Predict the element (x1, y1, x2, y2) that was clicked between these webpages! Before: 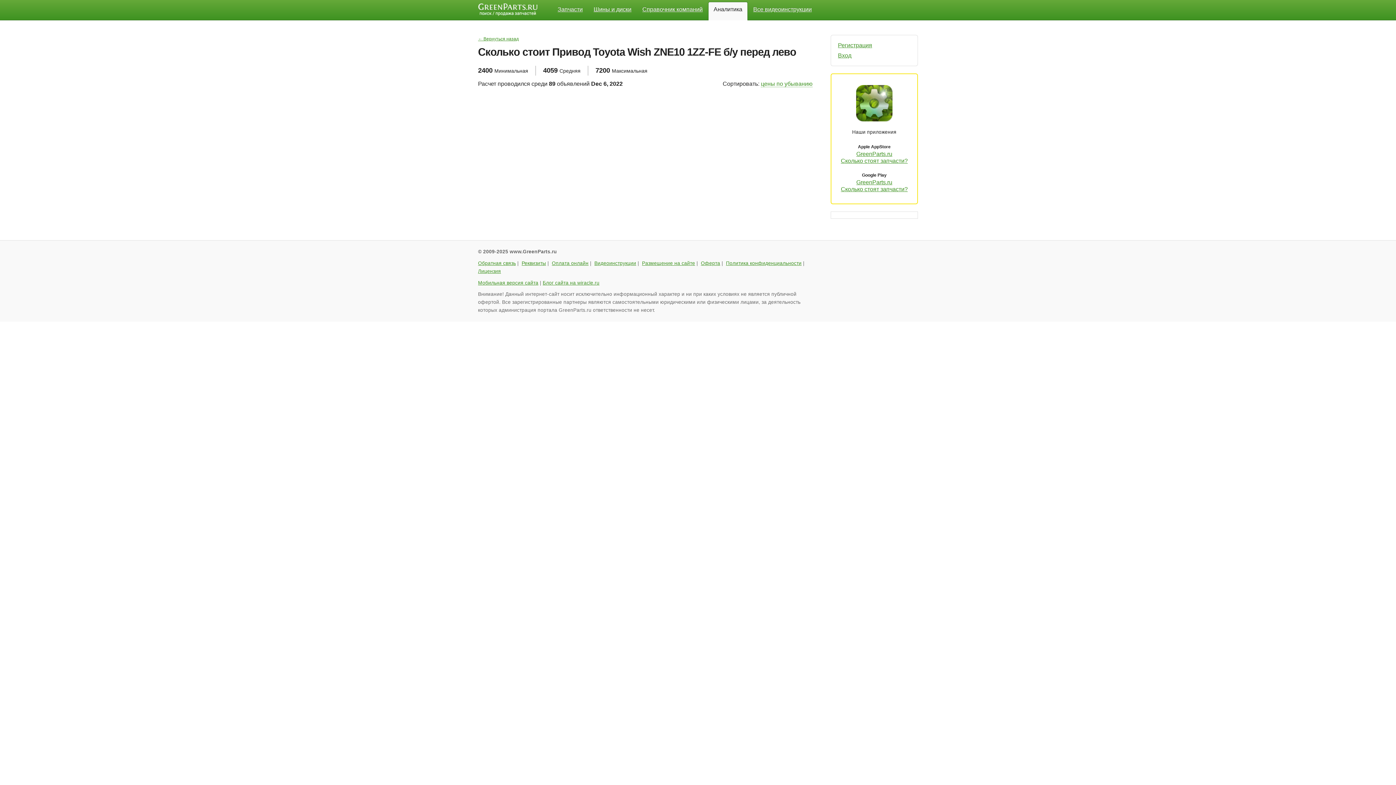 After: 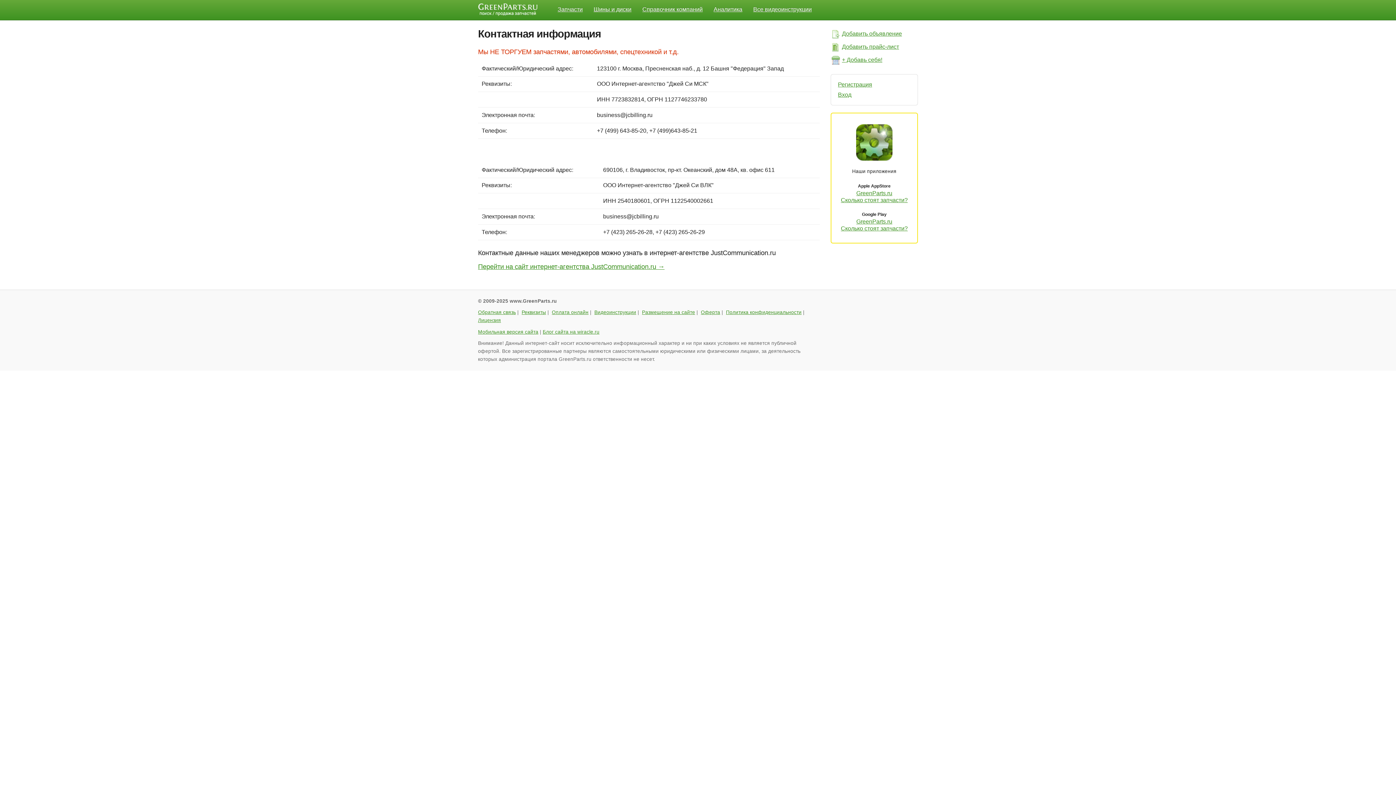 Action: bbox: (521, 260, 546, 266) label: Реквизиты